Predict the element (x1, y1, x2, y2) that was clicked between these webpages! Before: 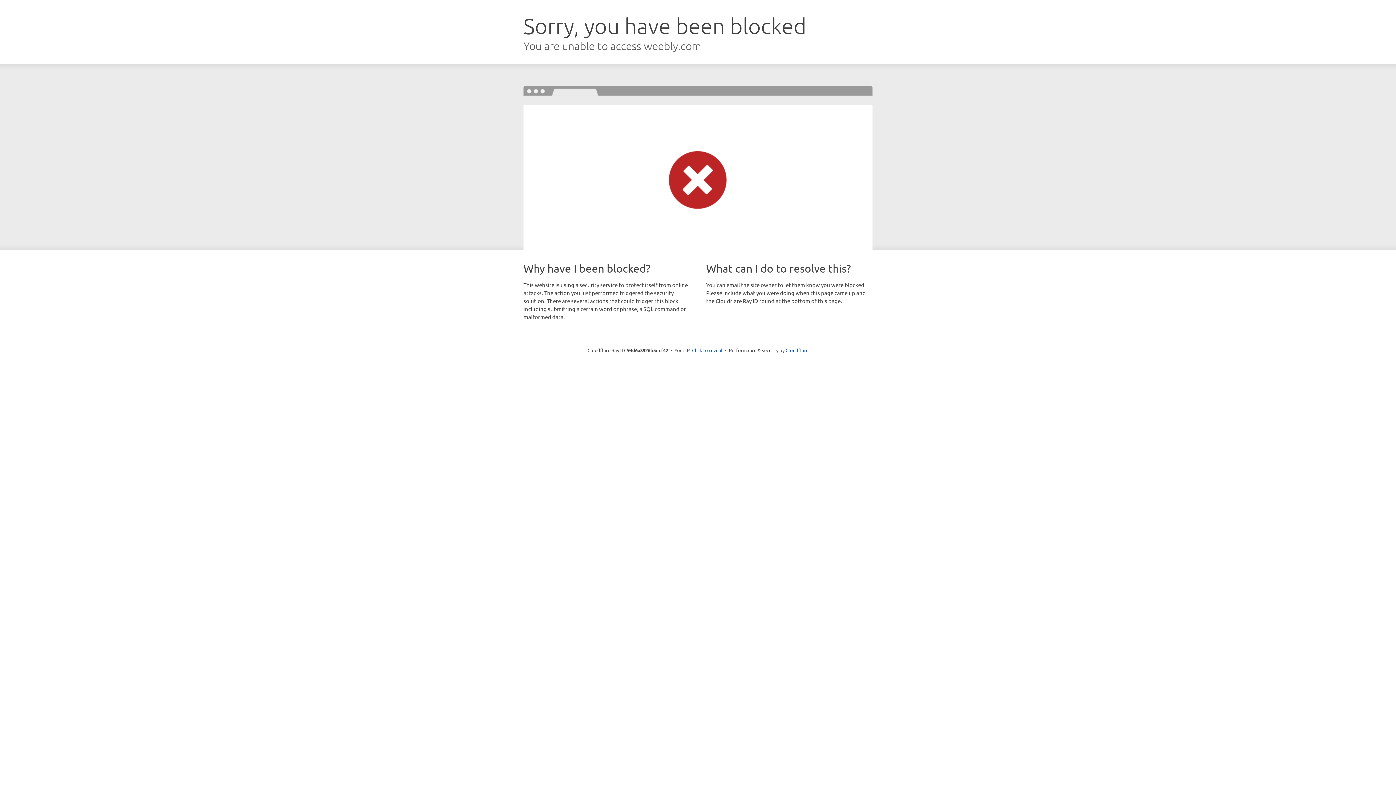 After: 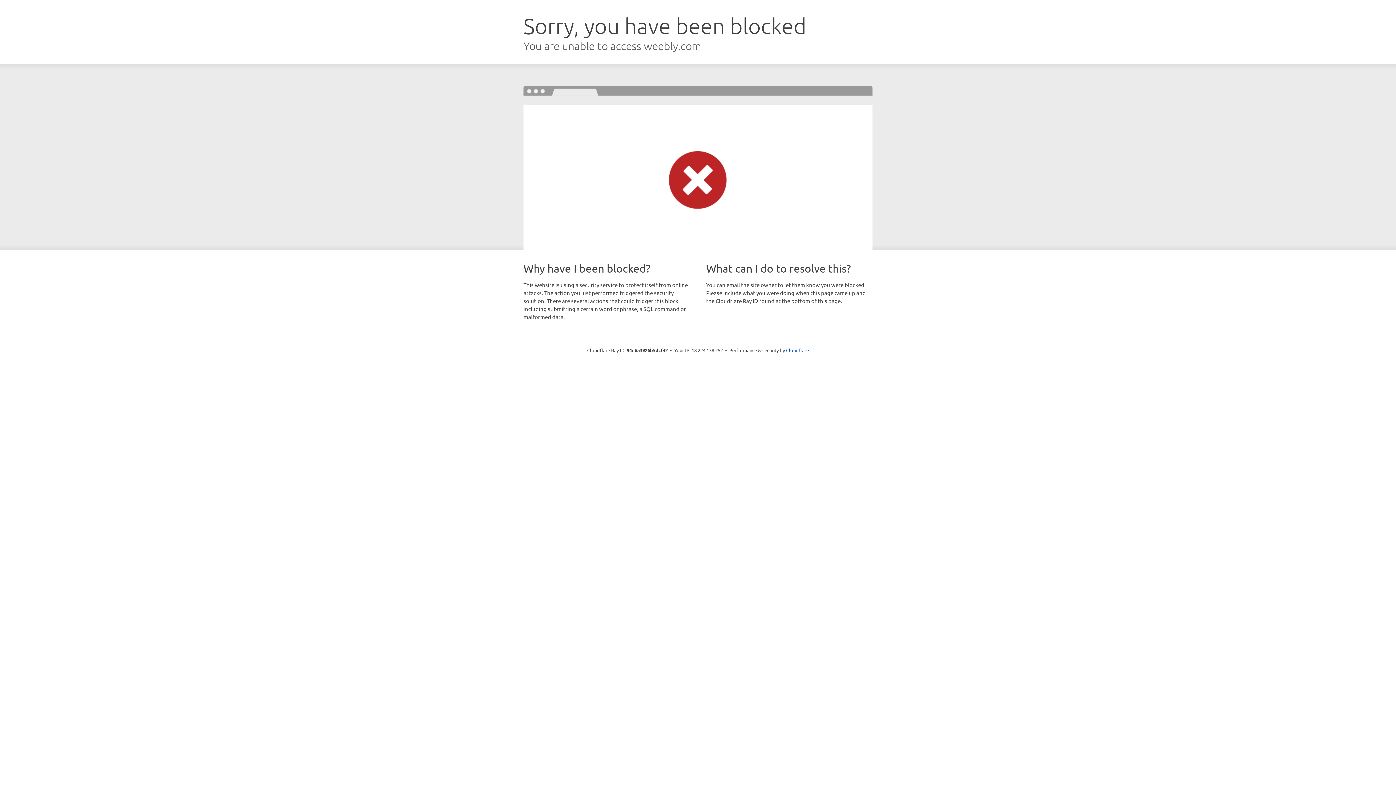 Action: bbox: (692, 346, 722, 353) label: Click to reveal